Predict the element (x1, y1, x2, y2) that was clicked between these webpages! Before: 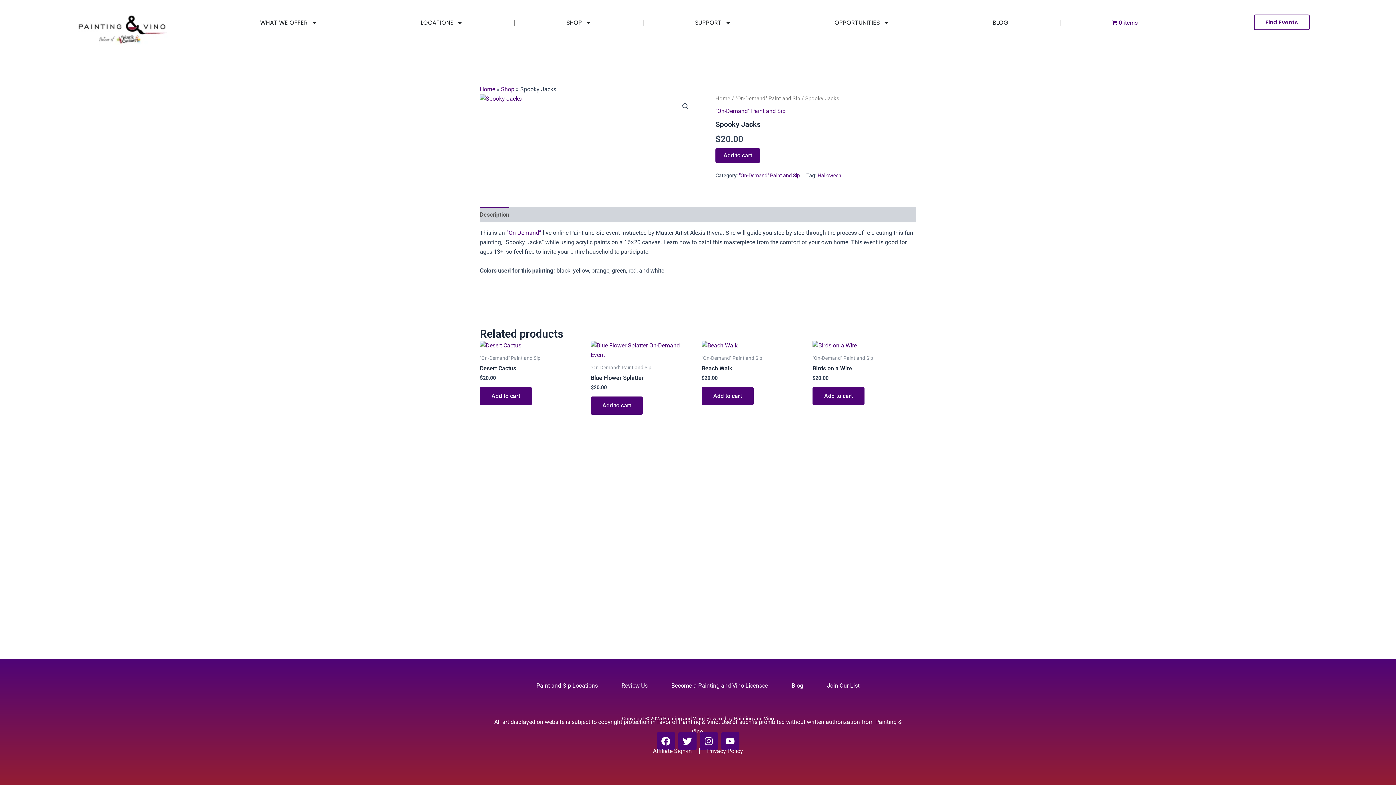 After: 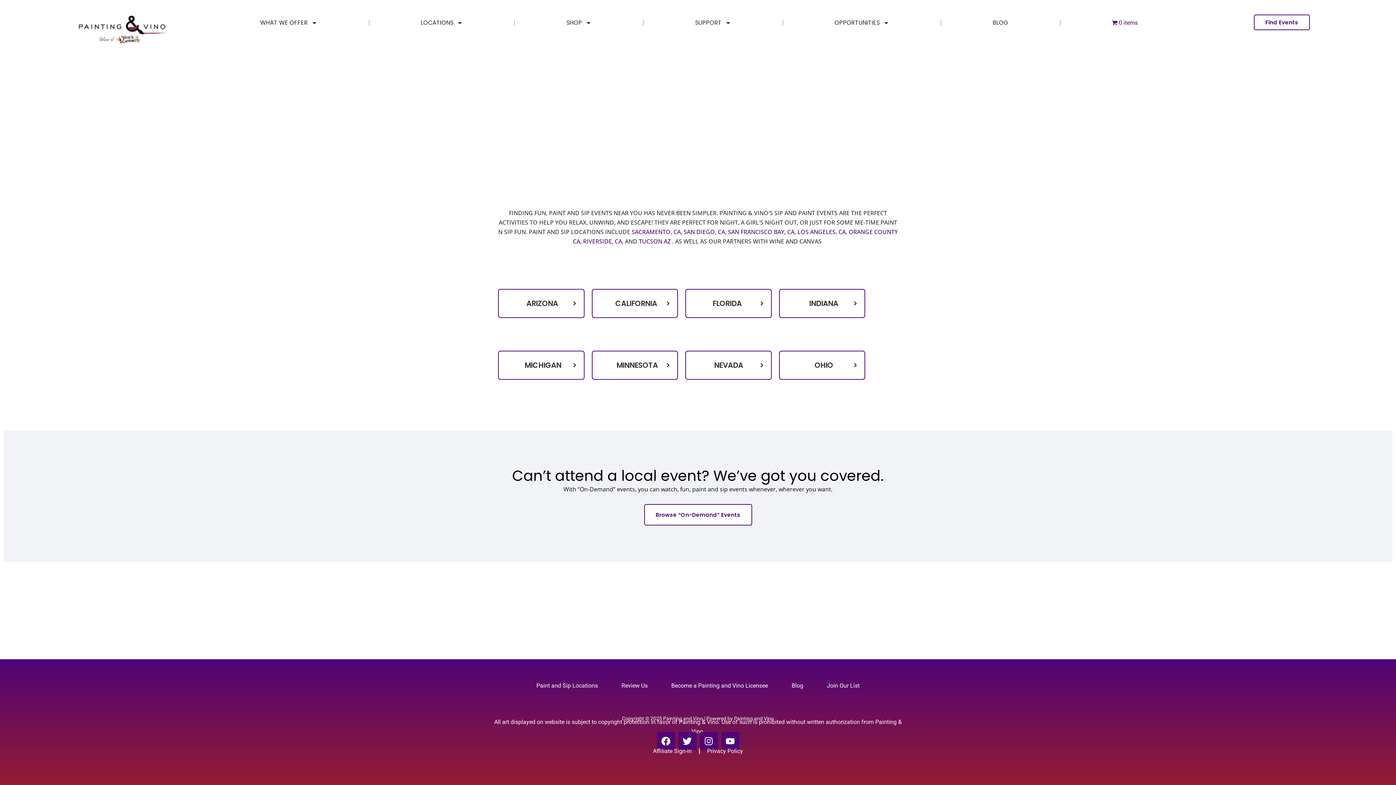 Action: bbox: (529, 677, 605, 694) label: Paint and Sip Locations